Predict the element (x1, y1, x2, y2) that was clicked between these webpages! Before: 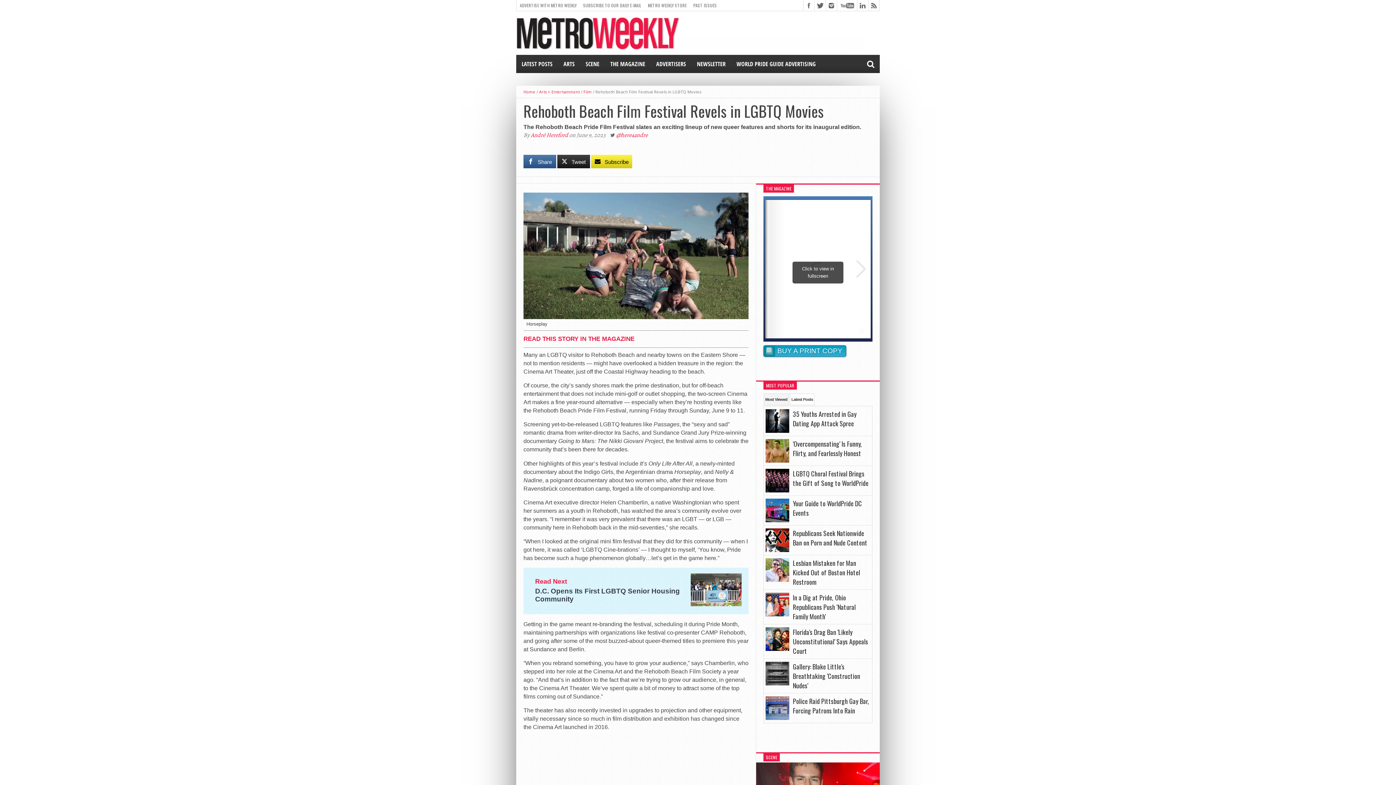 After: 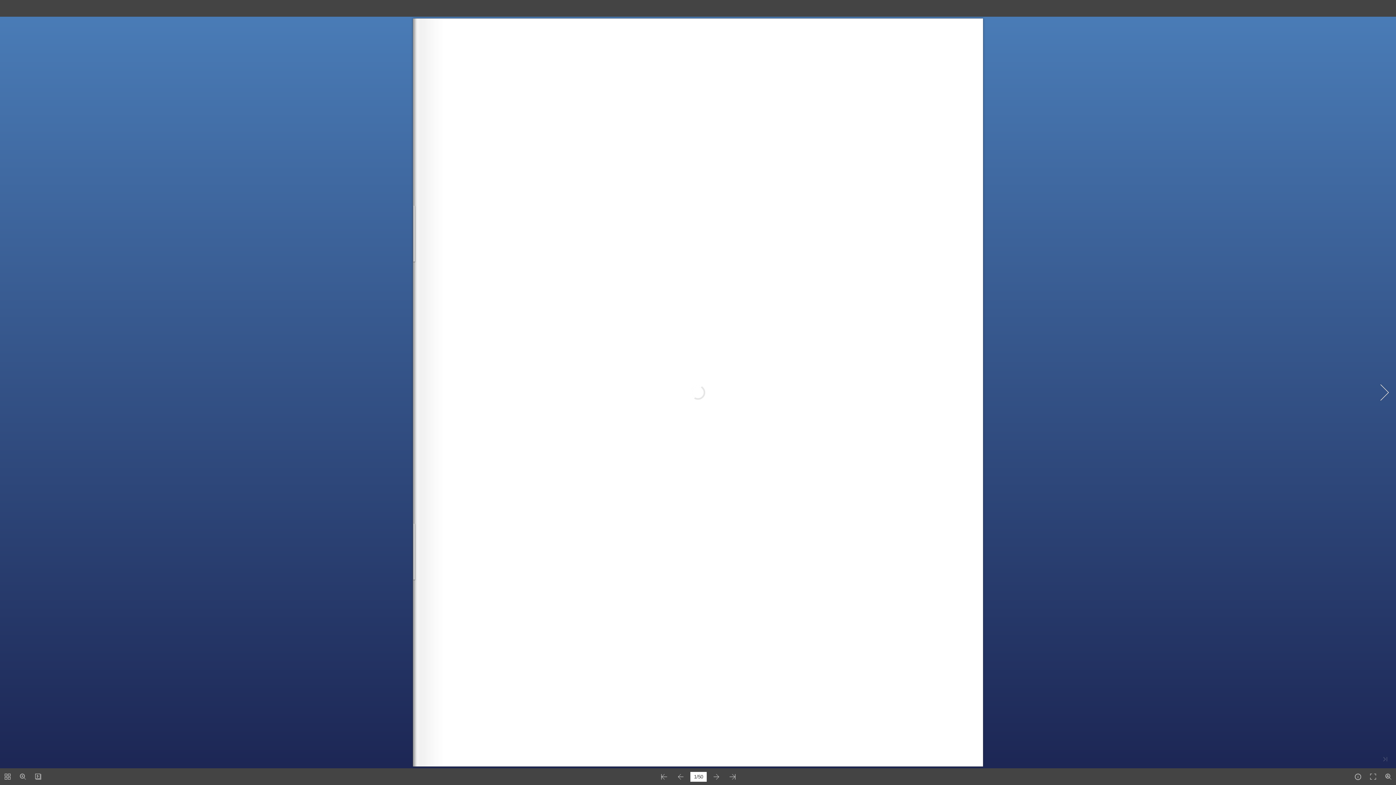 Action: label: THE MAGAZINE bbox: (605, 54, 650, 73)